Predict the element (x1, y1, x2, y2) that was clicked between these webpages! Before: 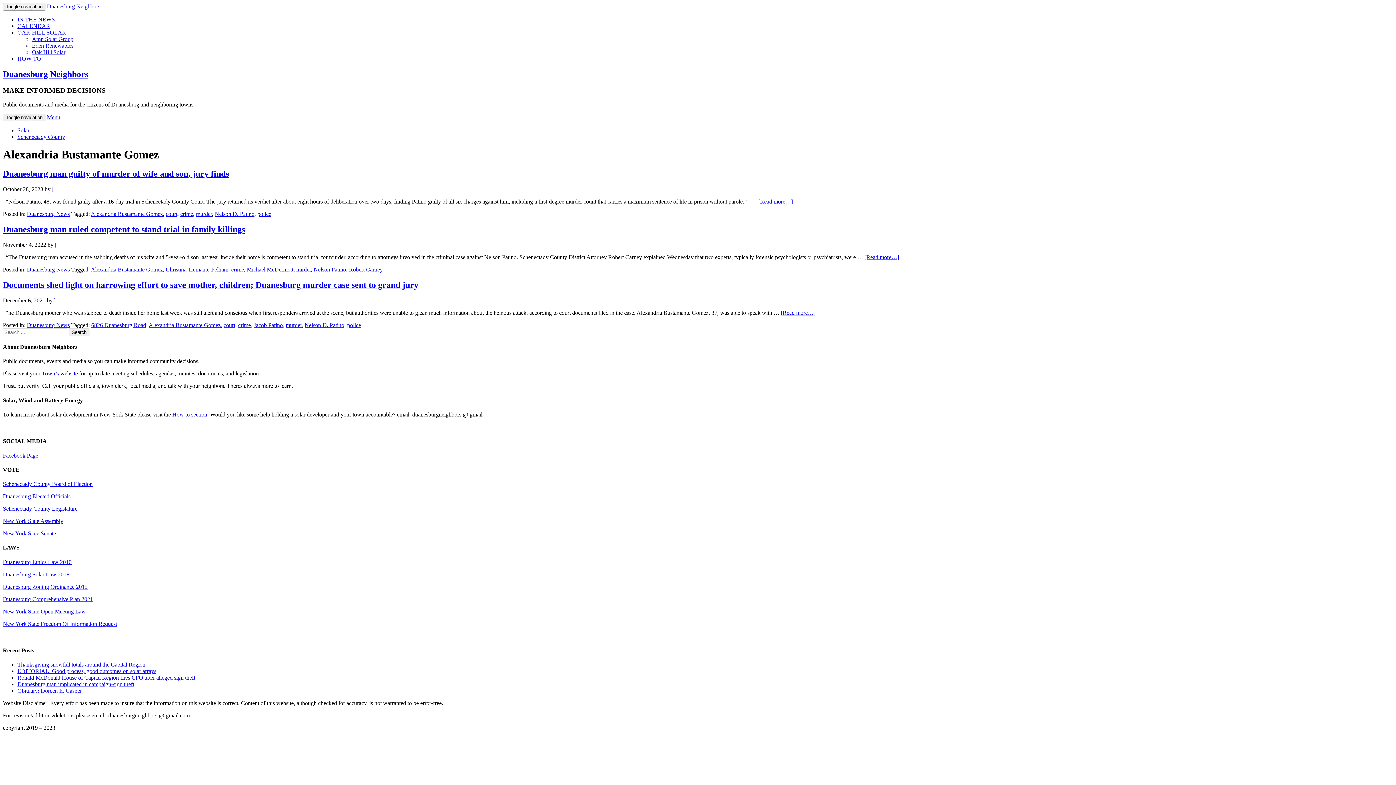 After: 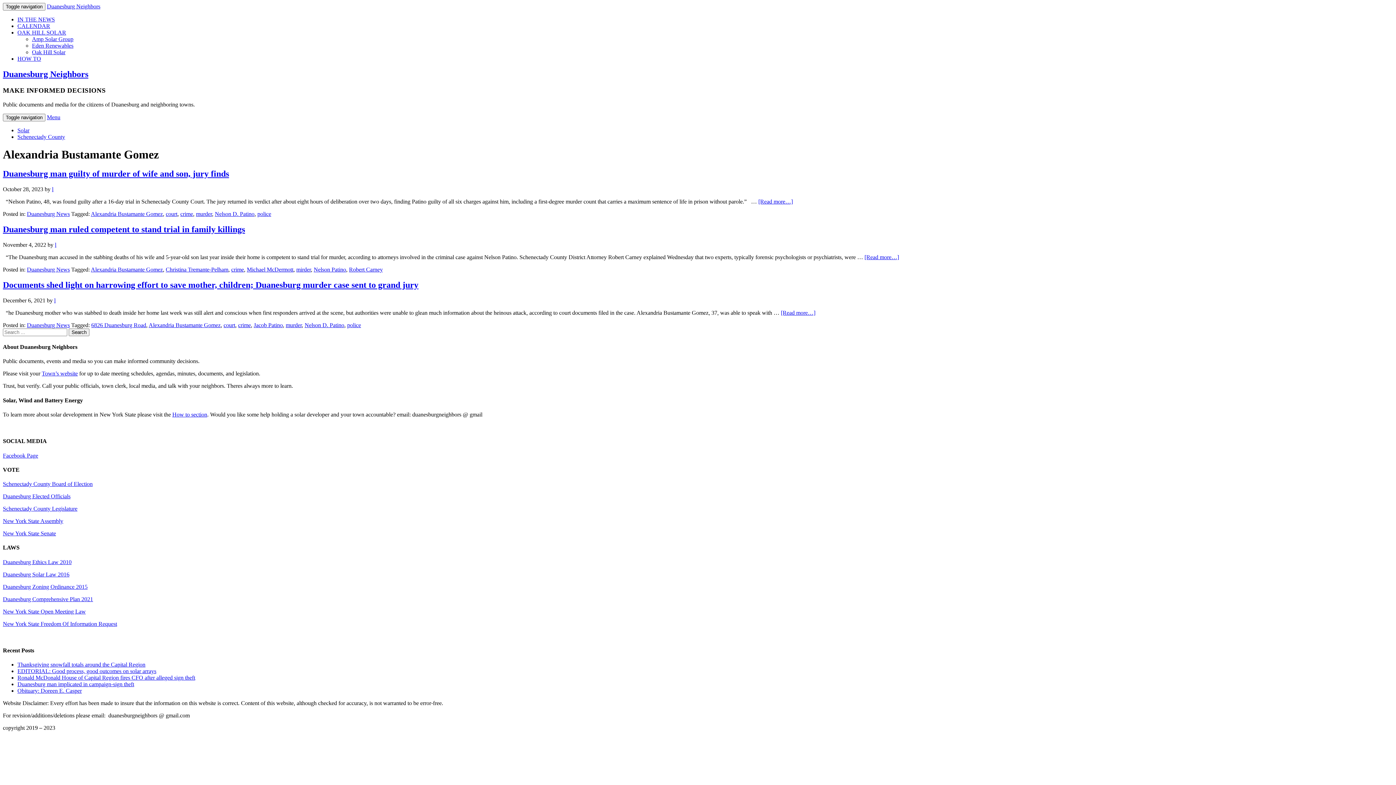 Action: label: How to section bbox: (172, 411, 207, 417)